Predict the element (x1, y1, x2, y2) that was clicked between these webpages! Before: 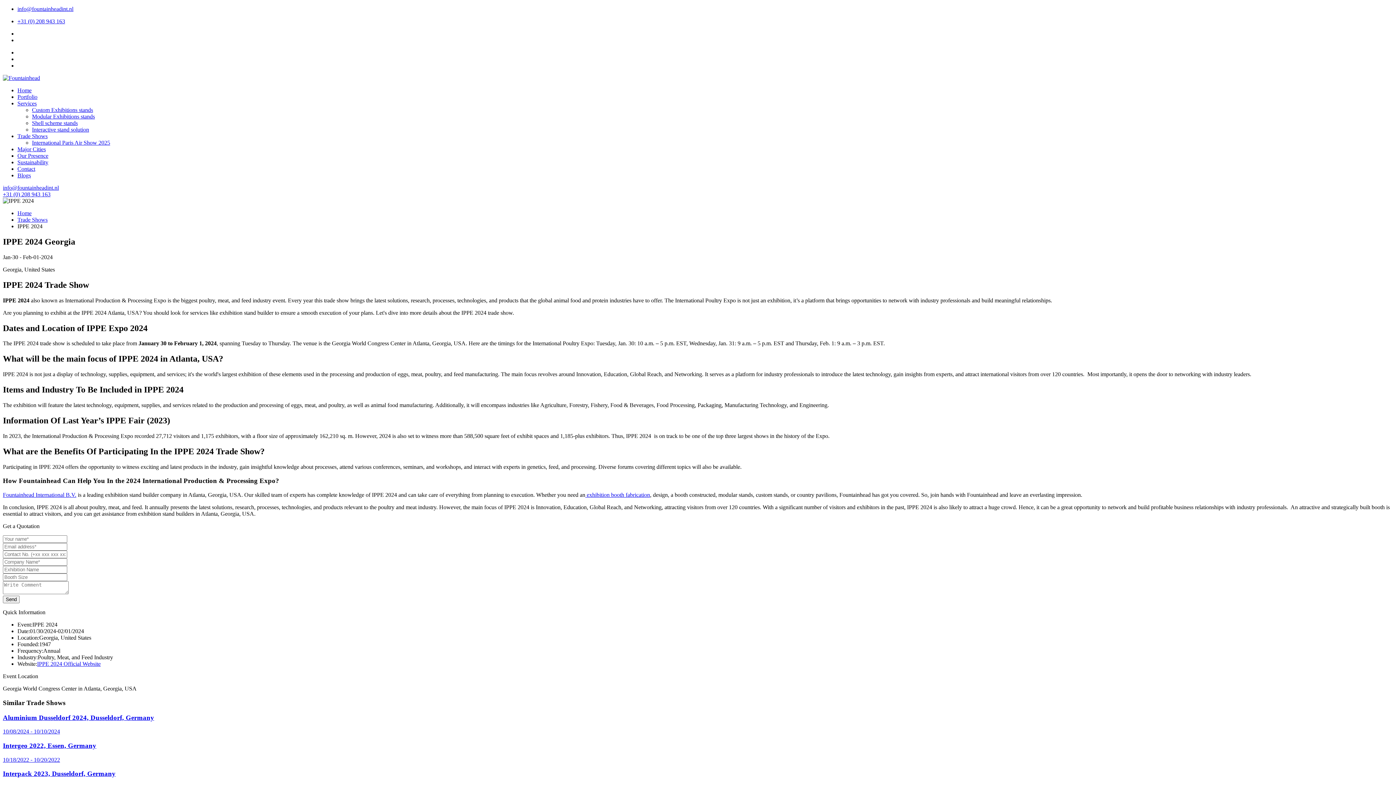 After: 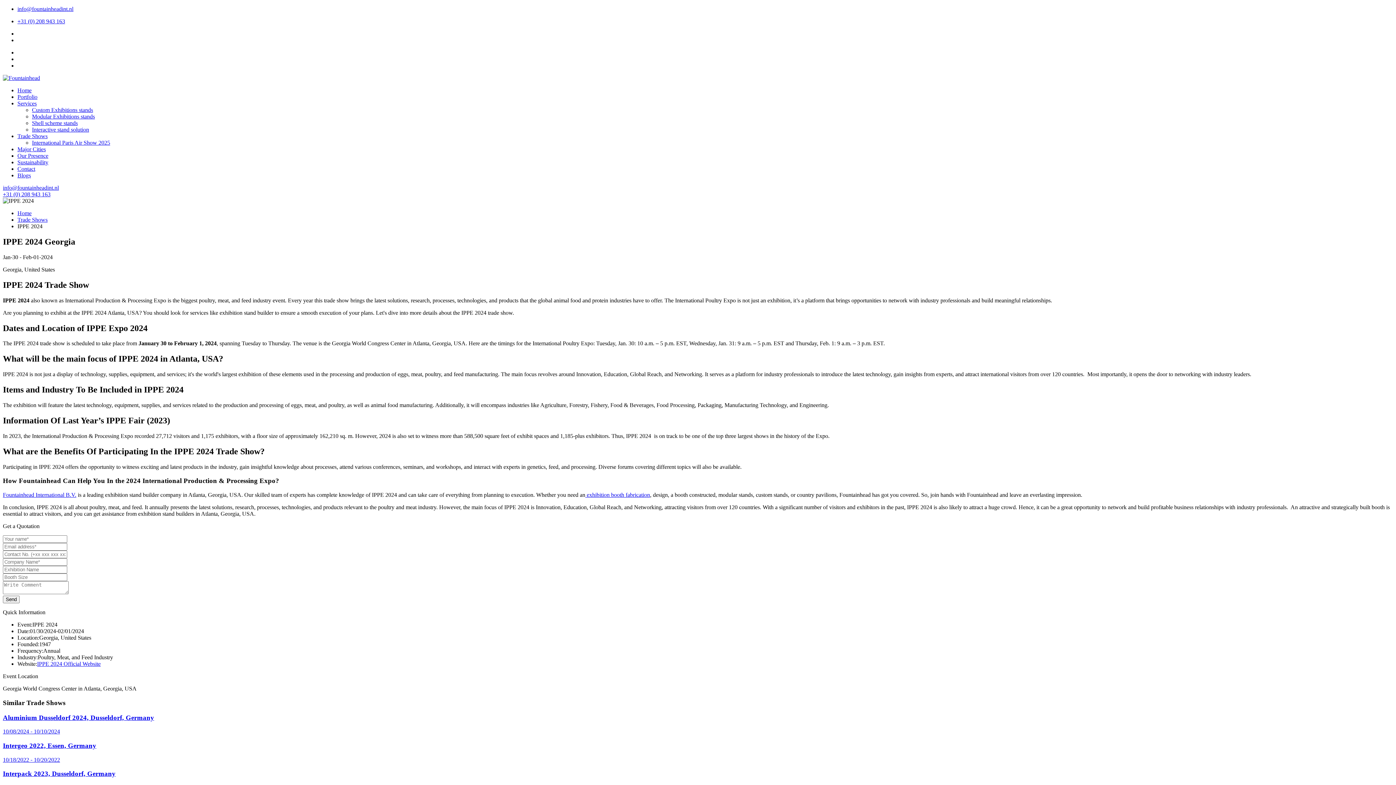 Action: bbox: (2, 191, 50, 197) label: +31 (0) 208 943 163